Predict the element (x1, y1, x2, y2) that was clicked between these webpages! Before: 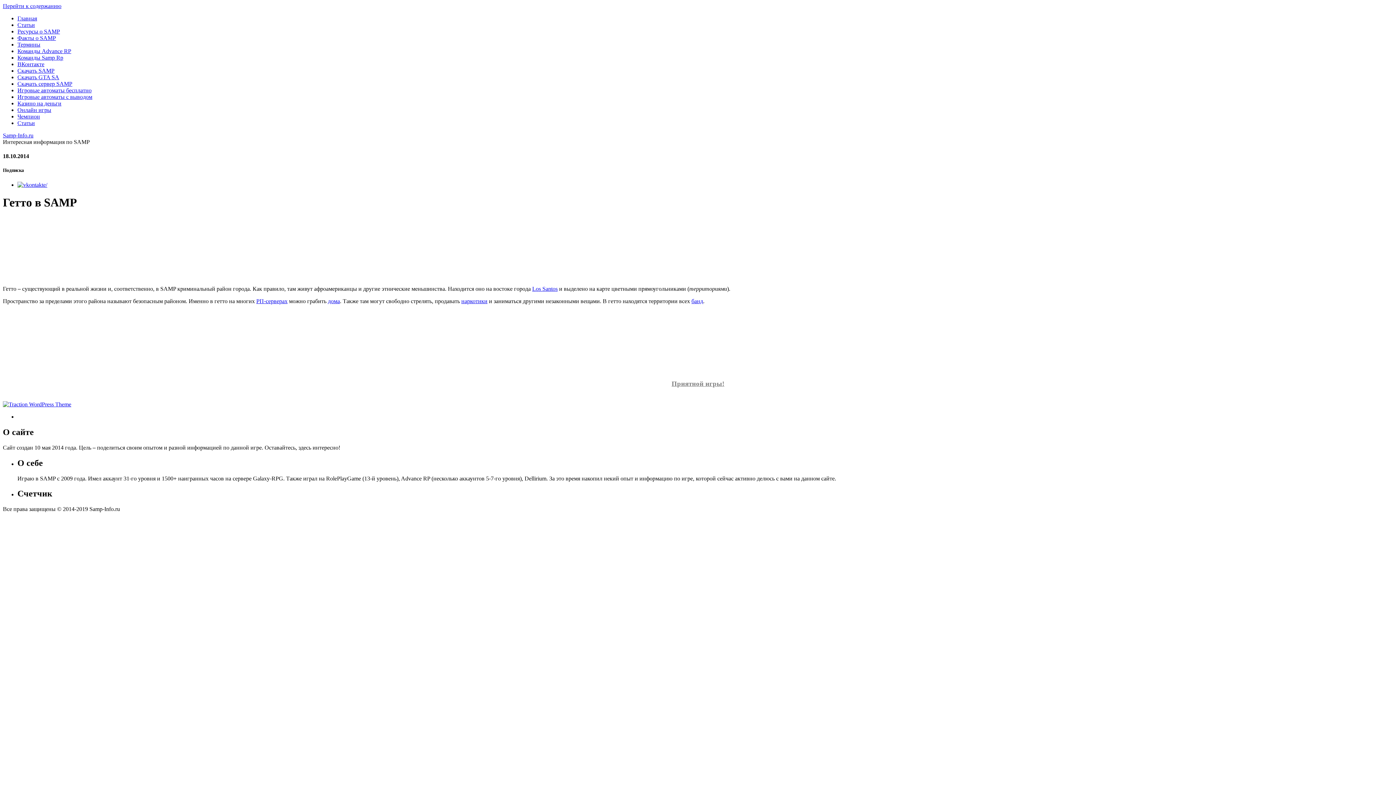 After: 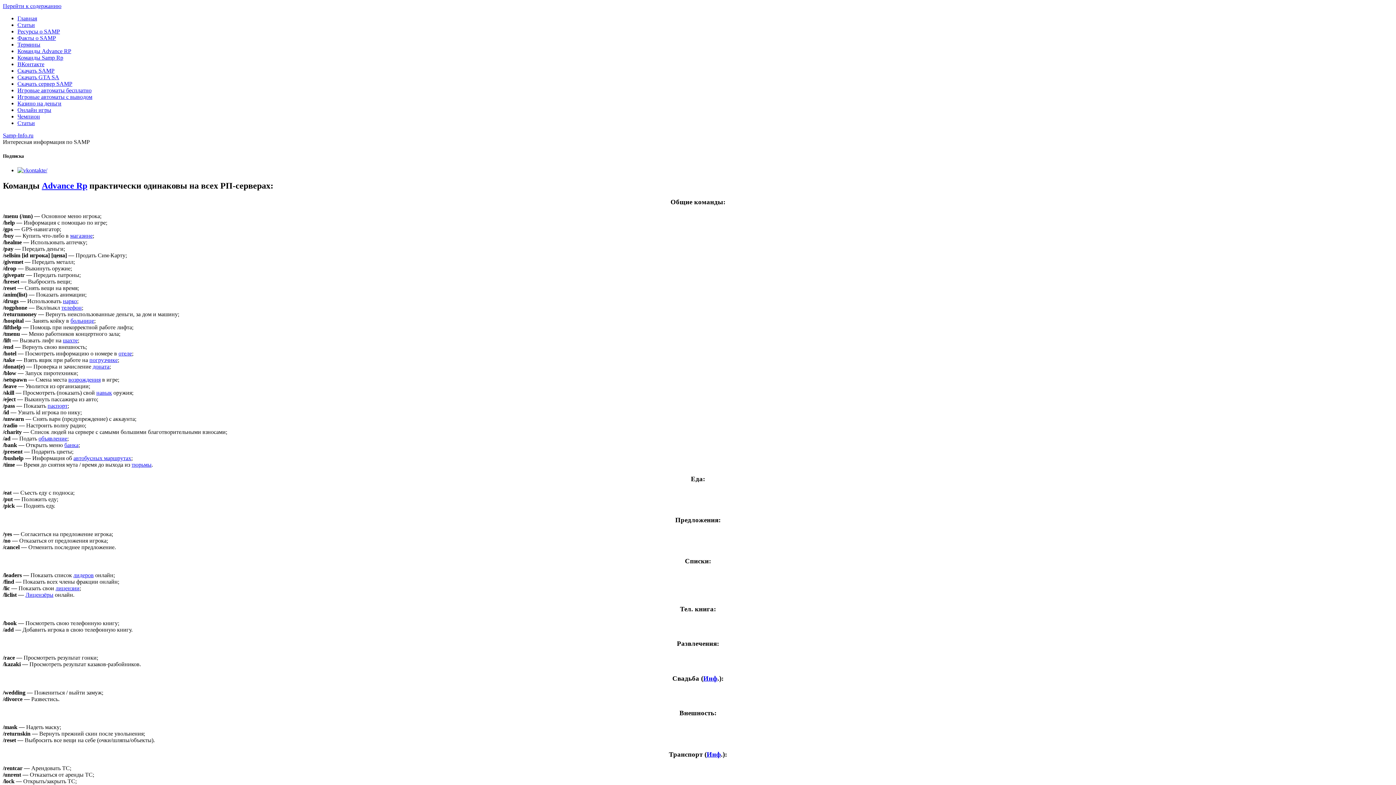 Action: label: Команды Advance RP bbox: (17, 48, 71, 54)